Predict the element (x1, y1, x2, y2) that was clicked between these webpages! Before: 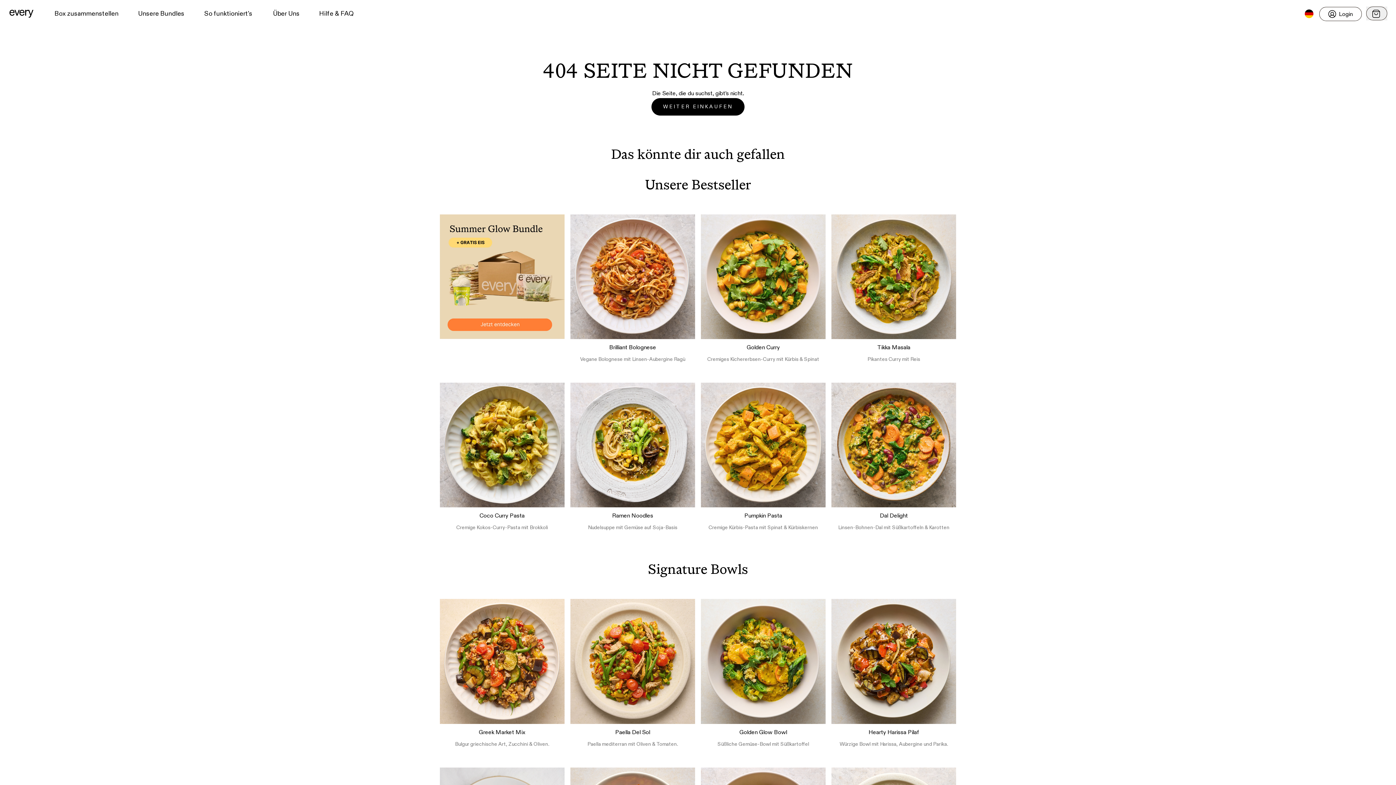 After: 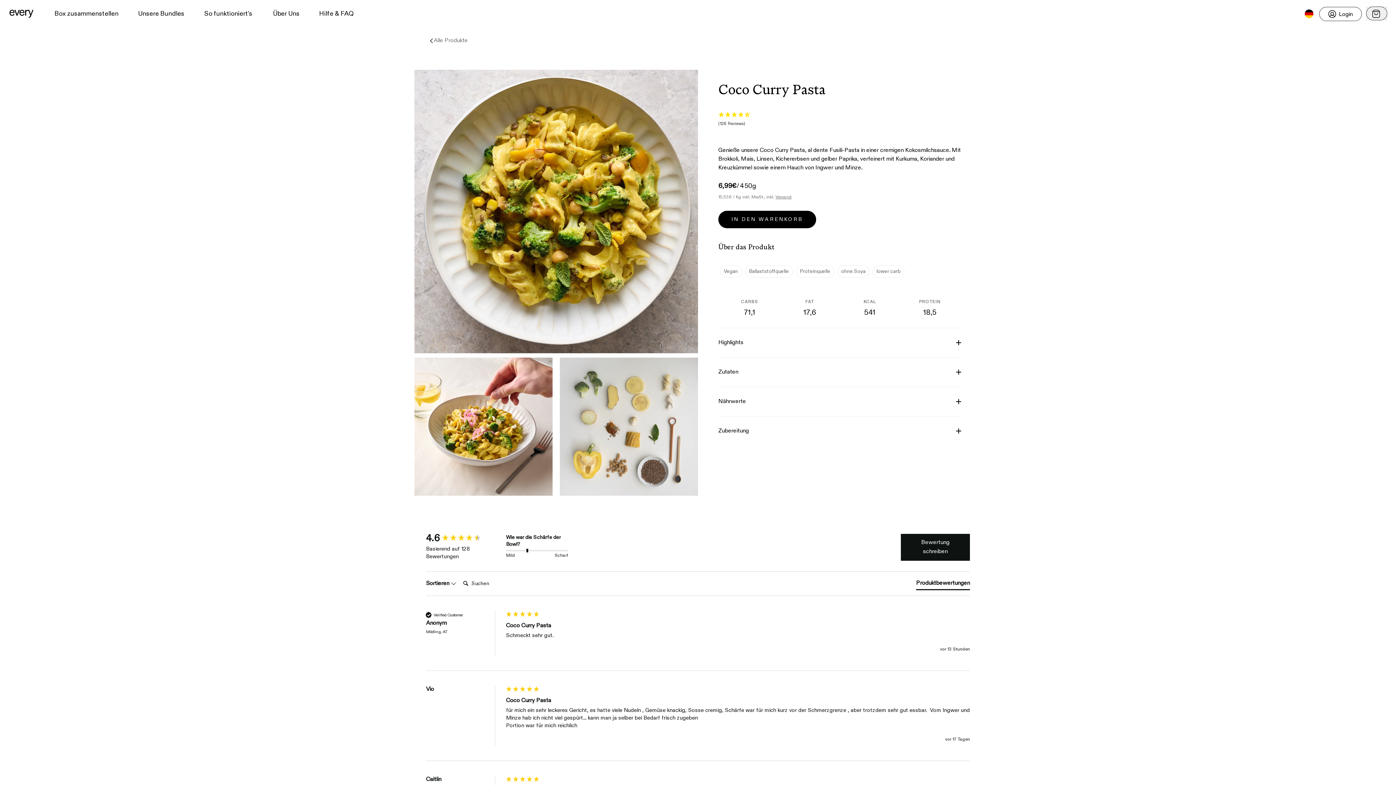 Action: label: Coco Curry Pasta bbox: (439, 507, 564, 520)